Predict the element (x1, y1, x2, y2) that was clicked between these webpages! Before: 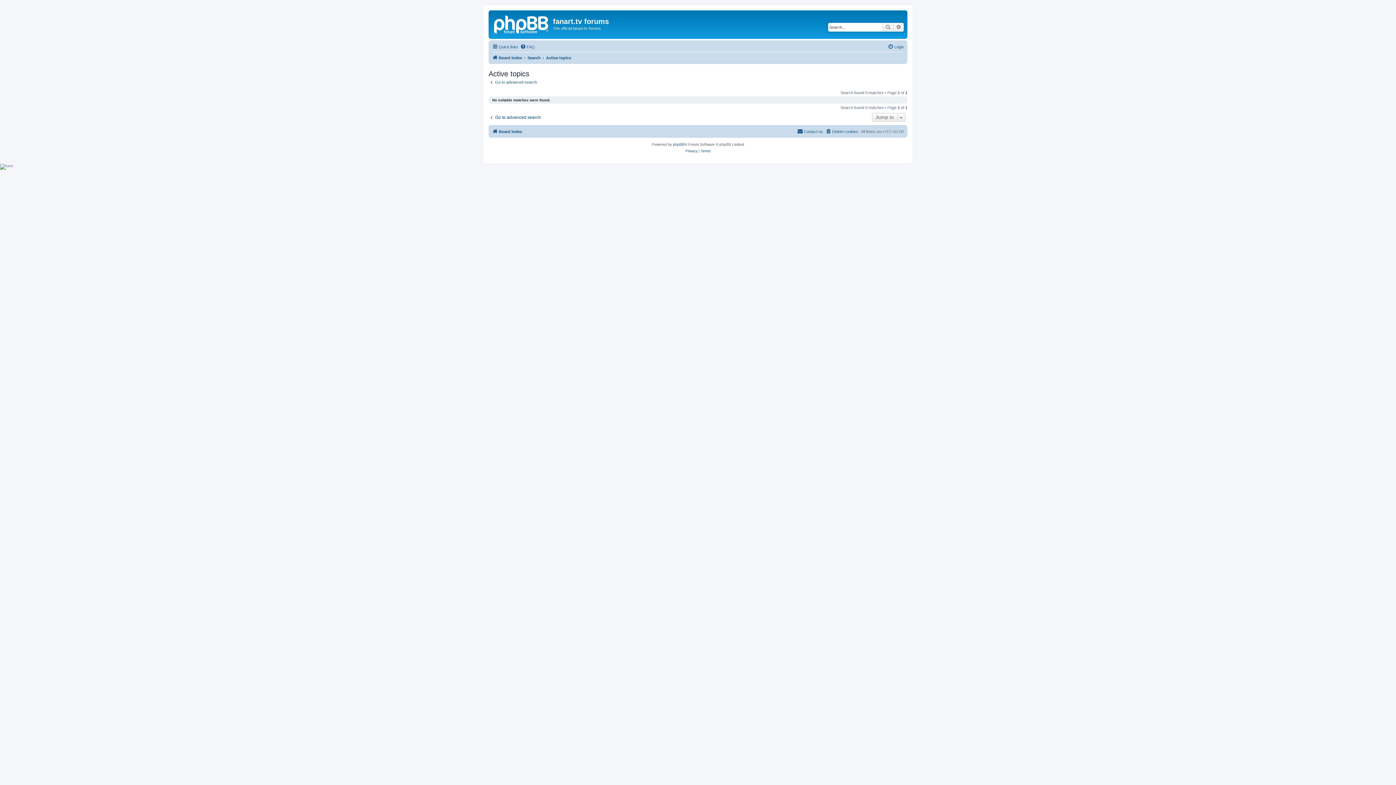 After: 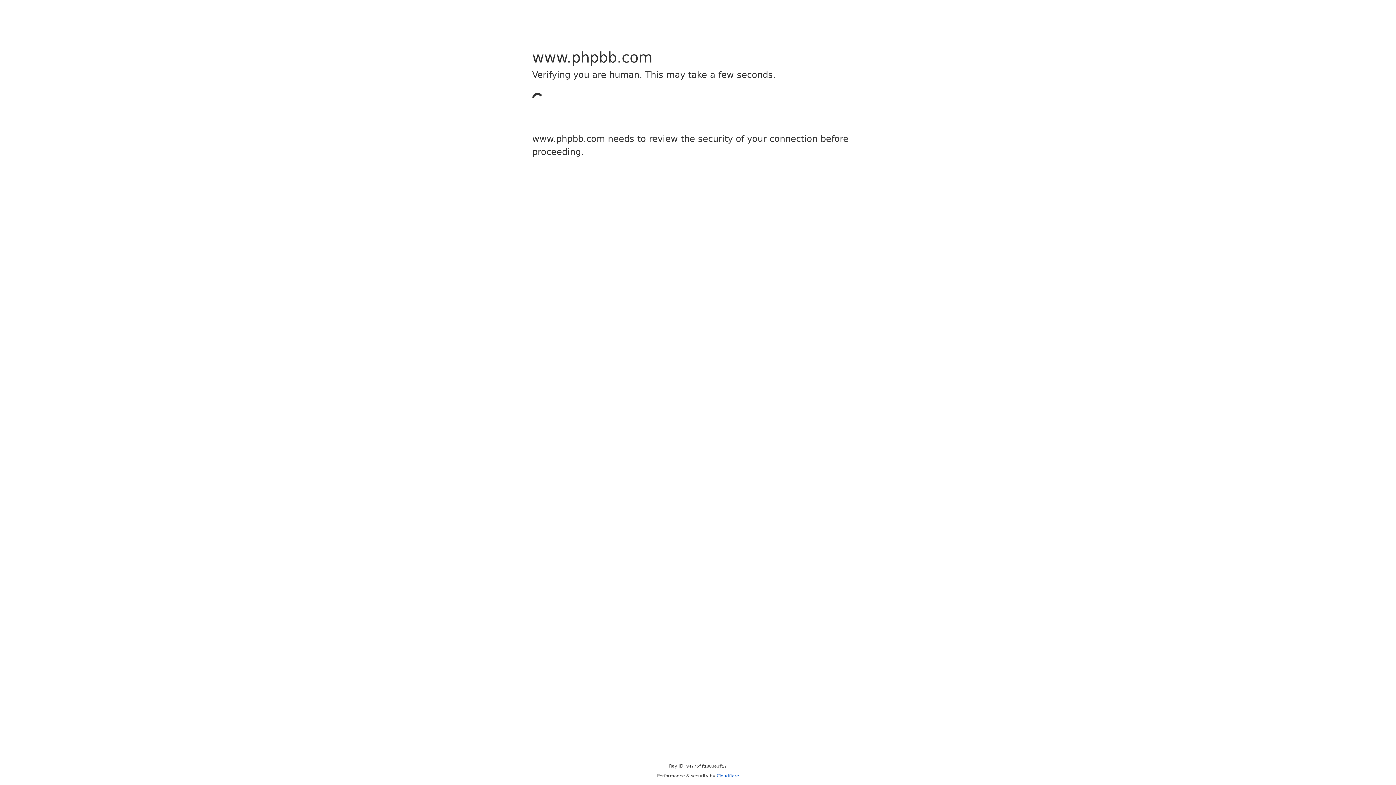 Action: bbox: (673, 141, 684, 148) label: phpBB